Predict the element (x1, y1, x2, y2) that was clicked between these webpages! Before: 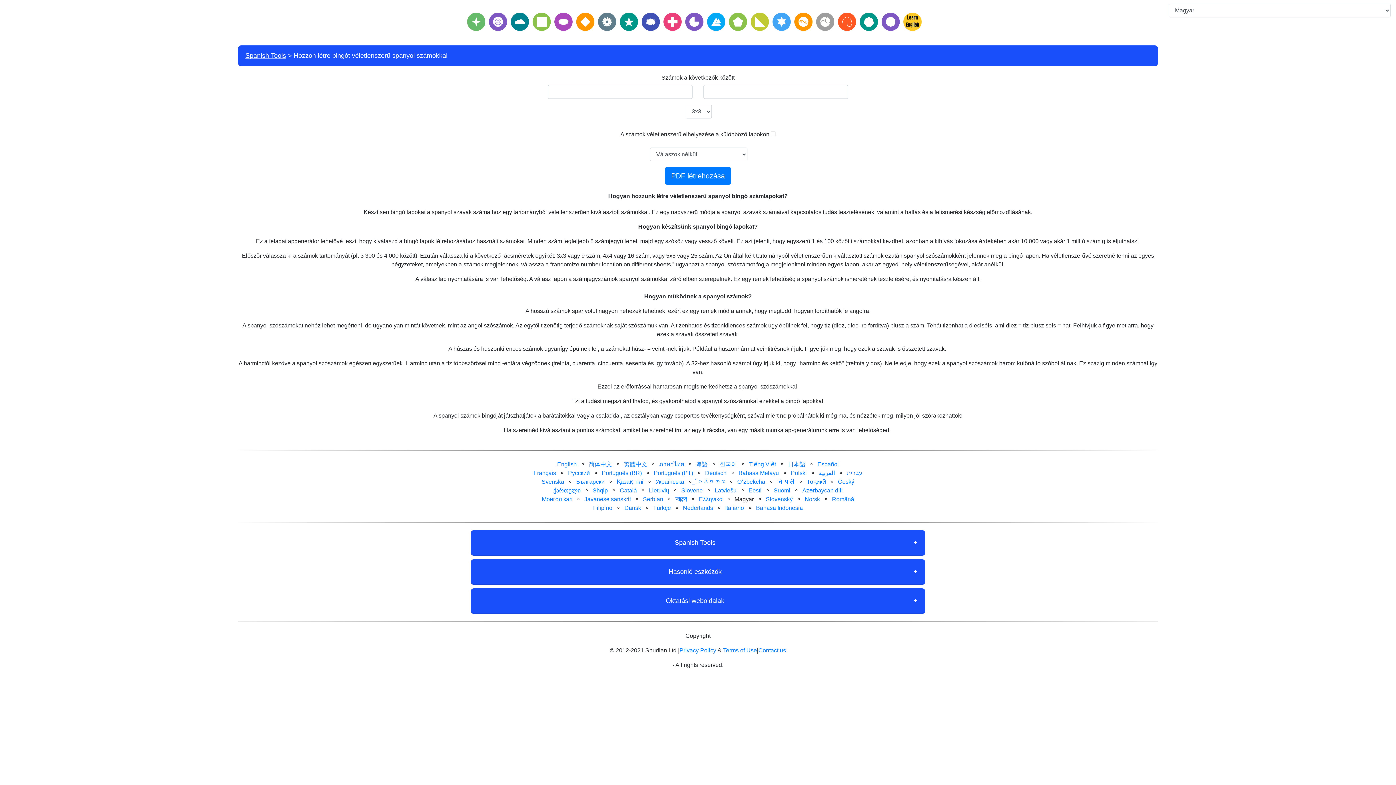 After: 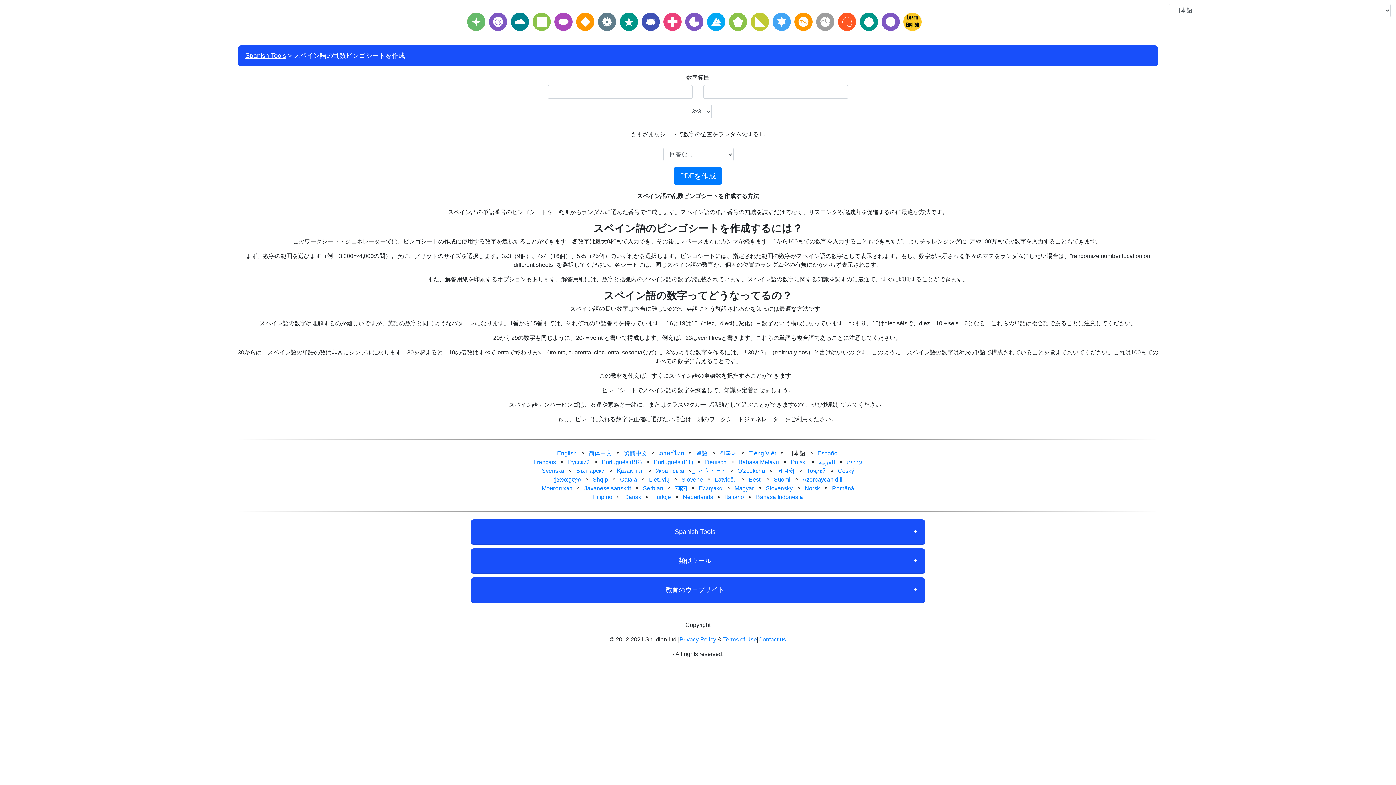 Action: bbox: (788, 461, 805, 467) label: 日本語